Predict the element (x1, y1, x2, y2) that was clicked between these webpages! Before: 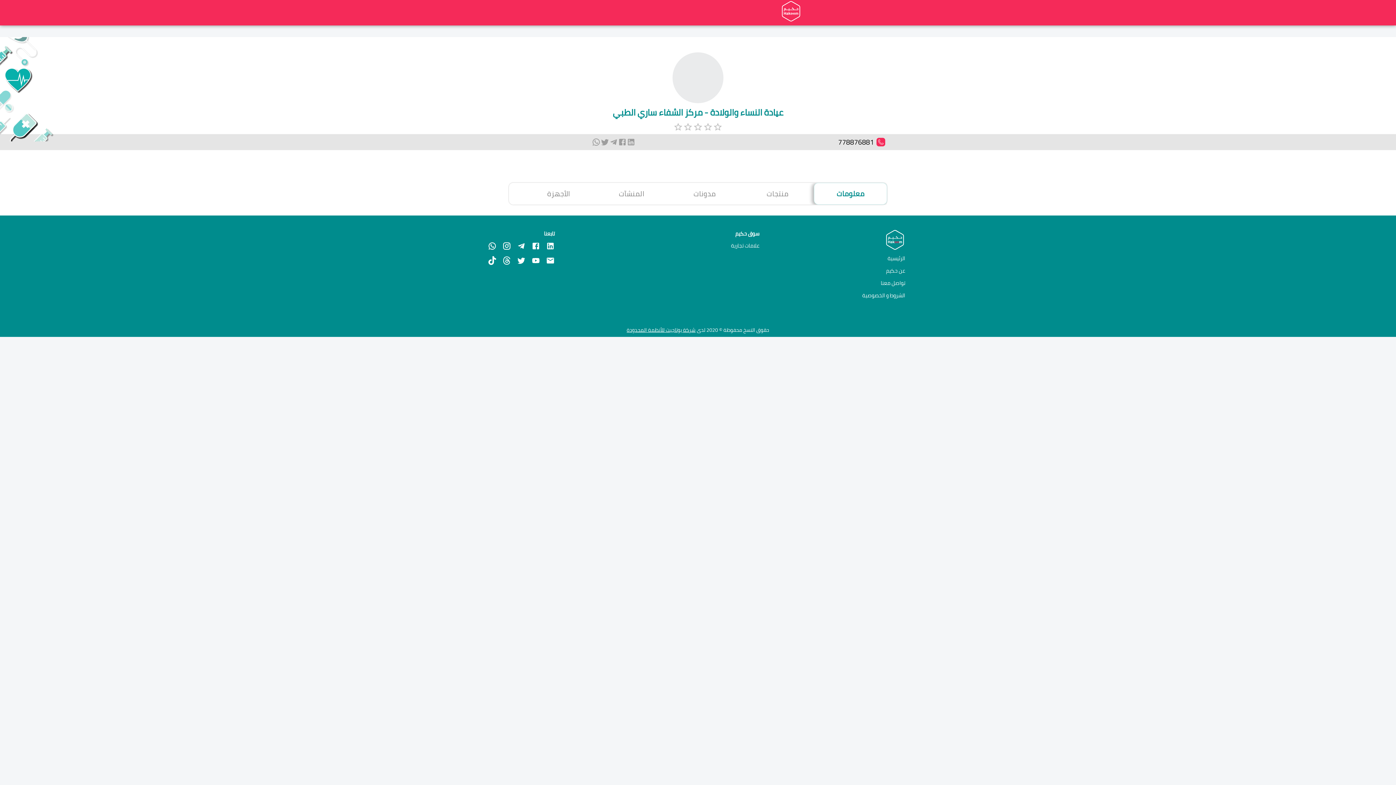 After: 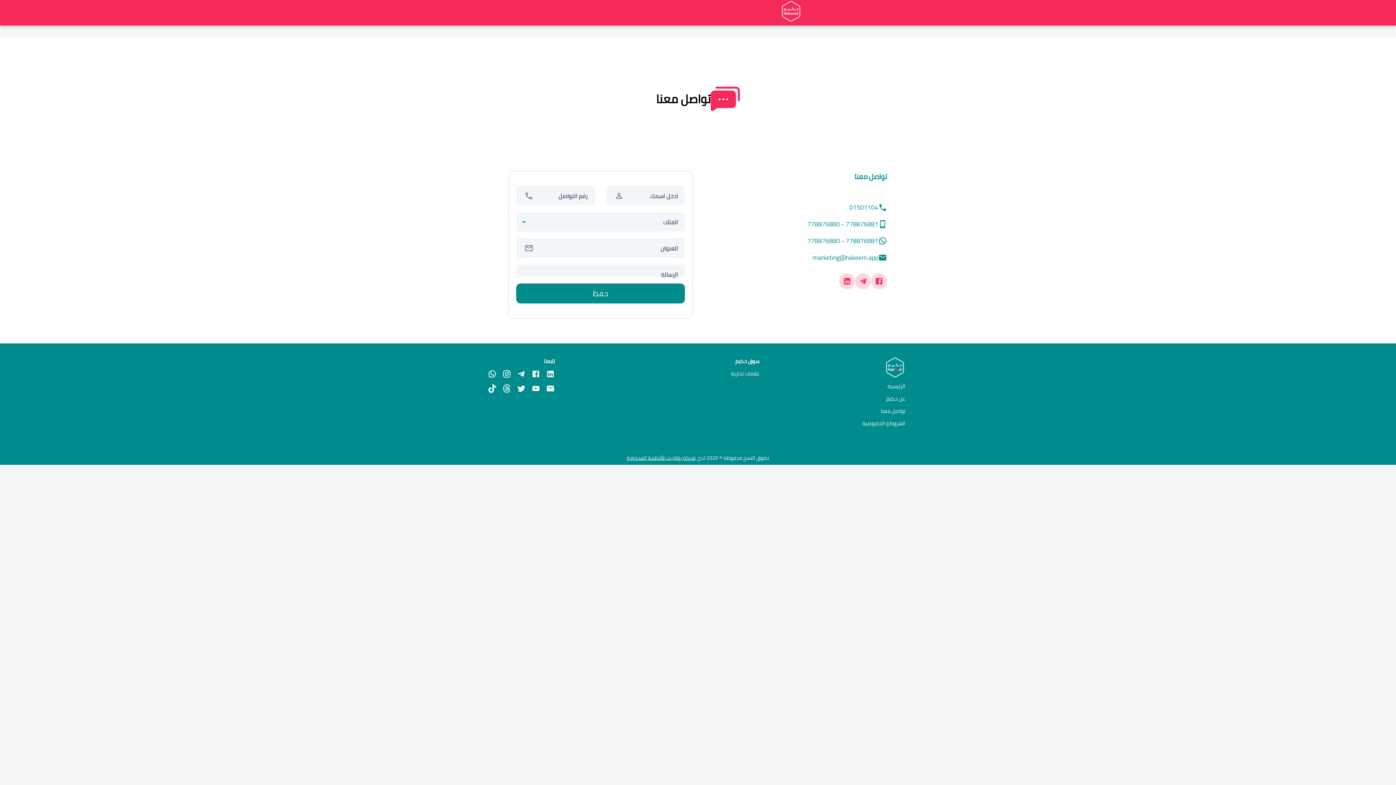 Action: label: تواصل معنا bbox: (880, 278, 905, 287)